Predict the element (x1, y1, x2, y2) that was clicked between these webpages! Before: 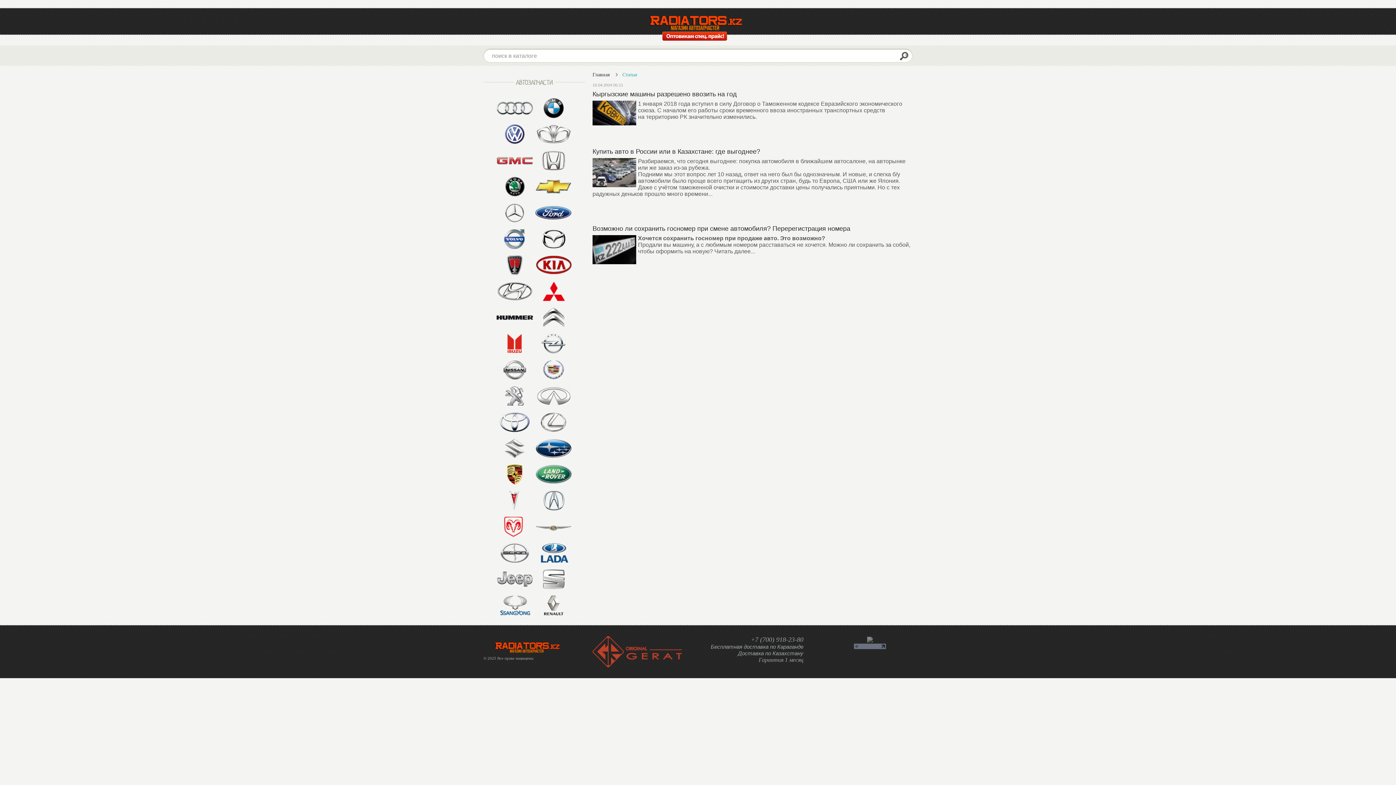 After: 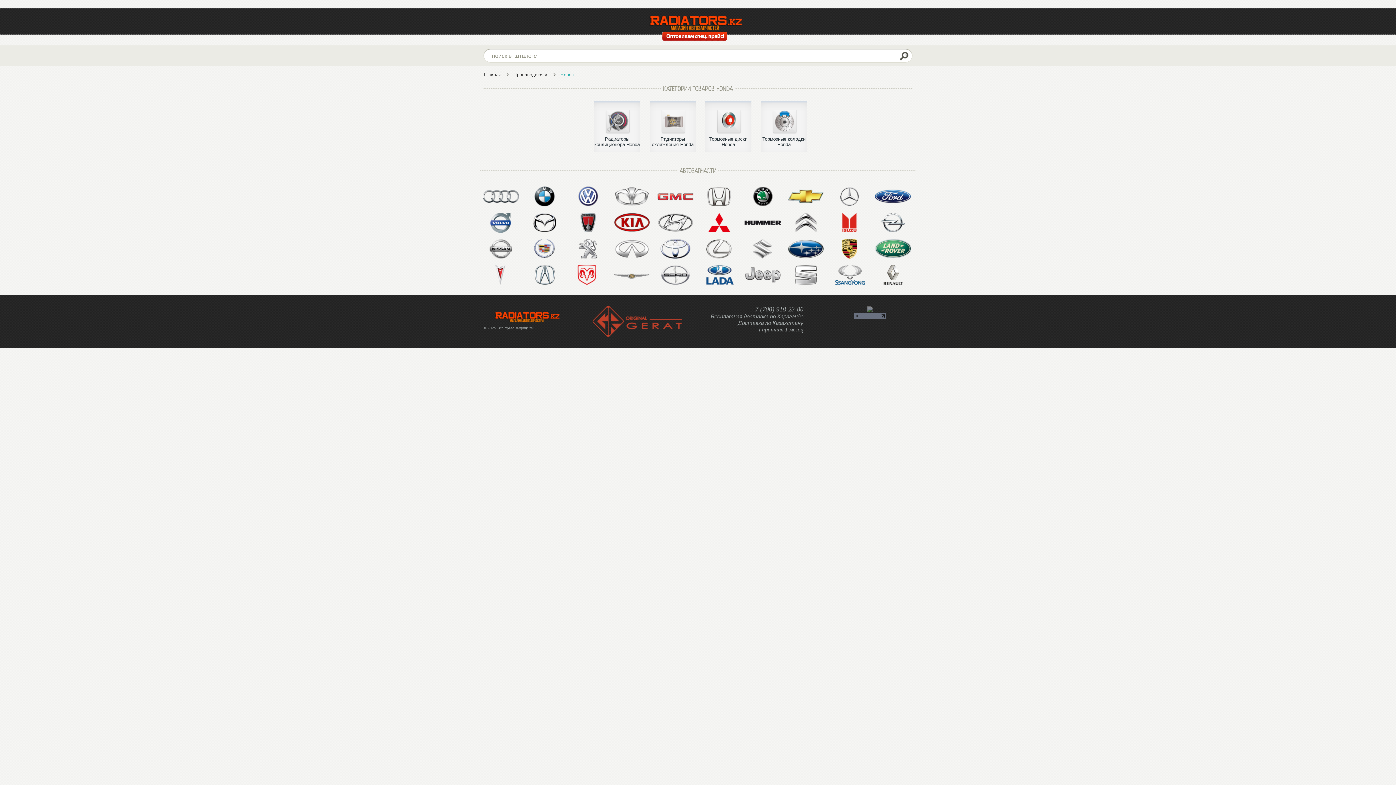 Action: bbox: (535, 150, 572, 170)